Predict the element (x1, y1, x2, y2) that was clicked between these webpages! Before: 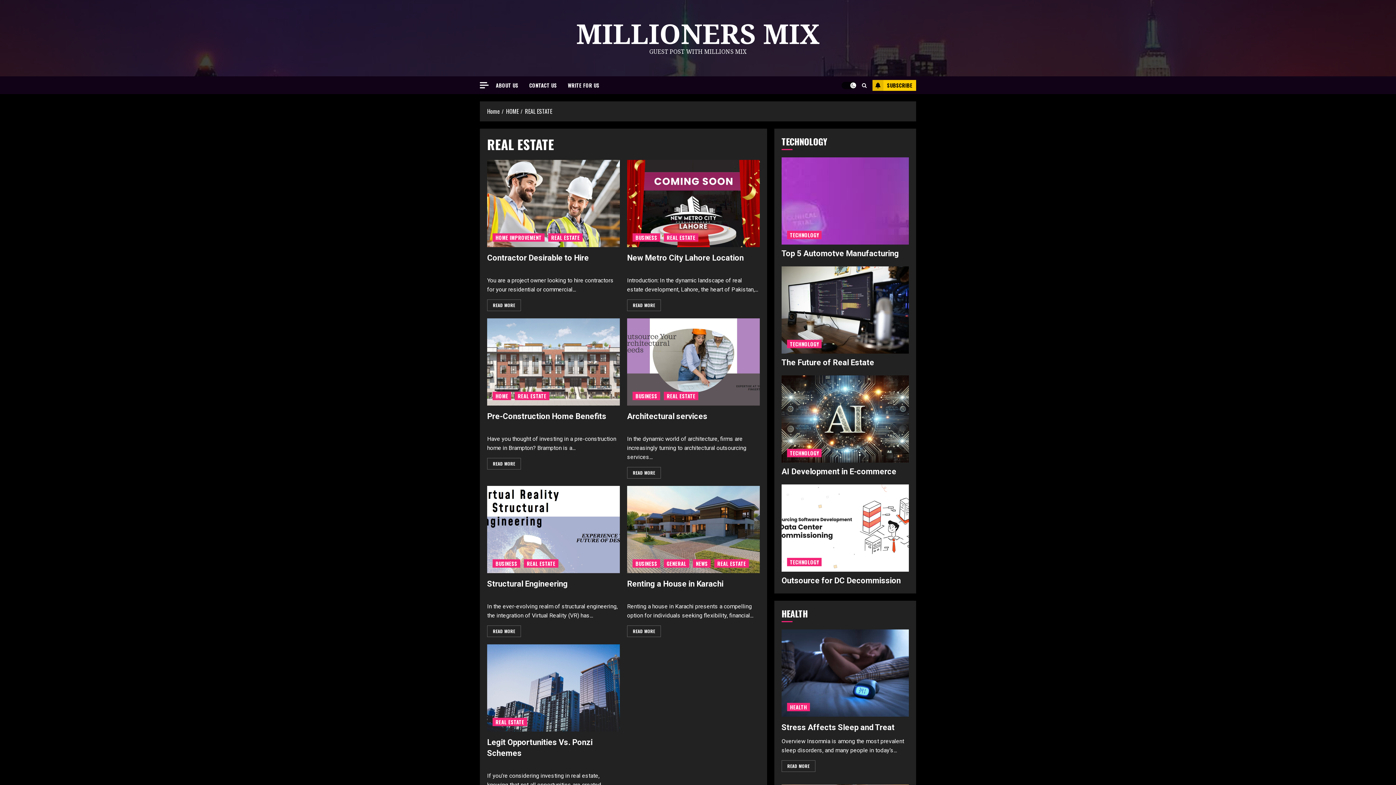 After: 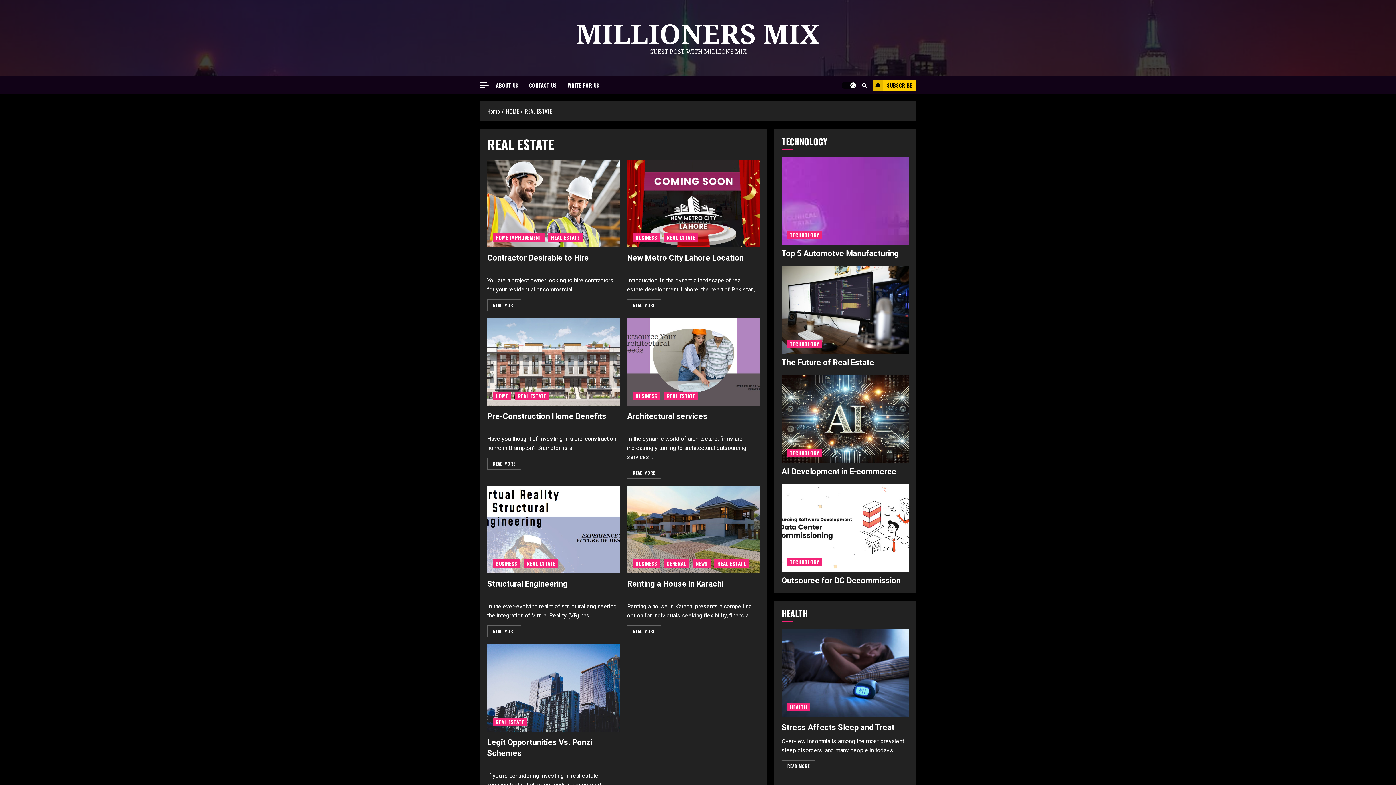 Action: label: REAL ESTATE bbox: (514, 392, 549, 400)